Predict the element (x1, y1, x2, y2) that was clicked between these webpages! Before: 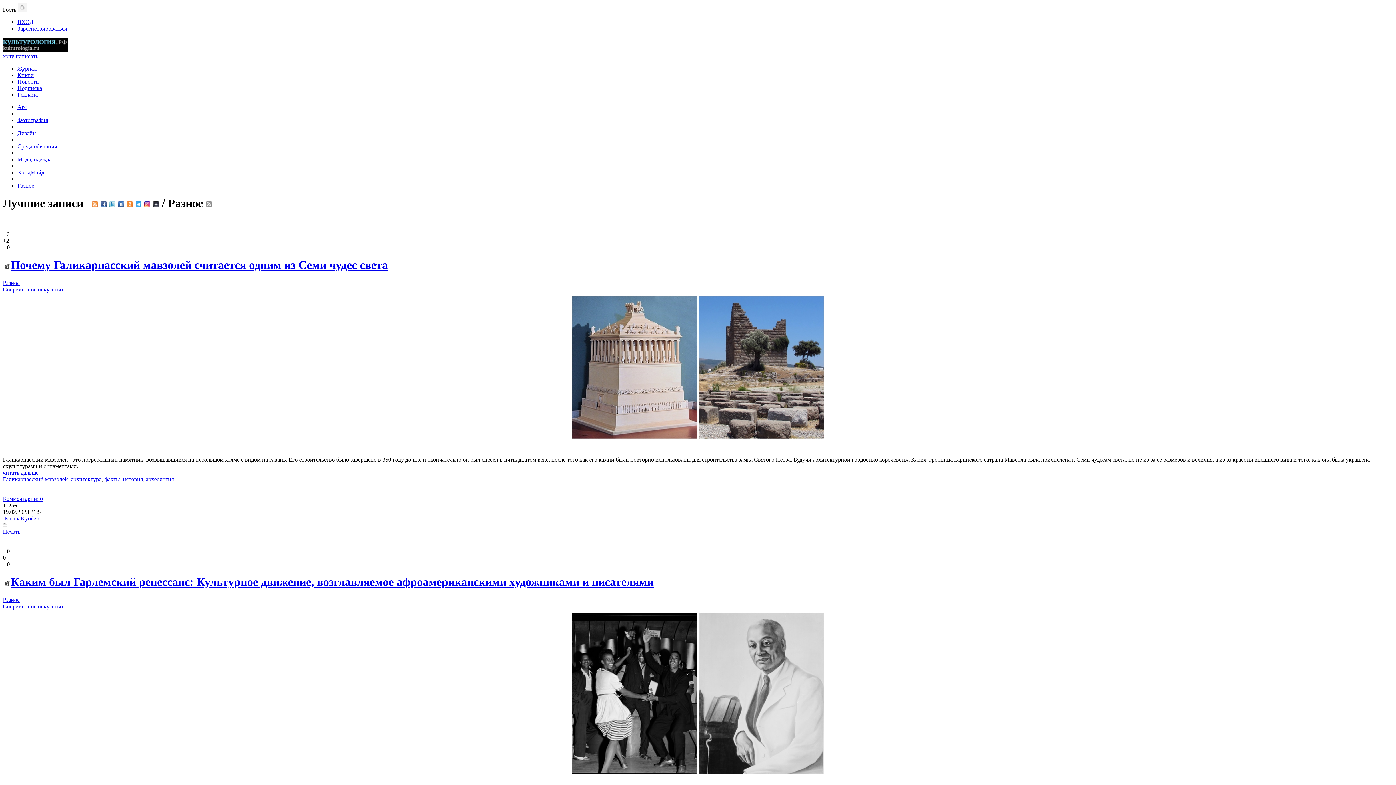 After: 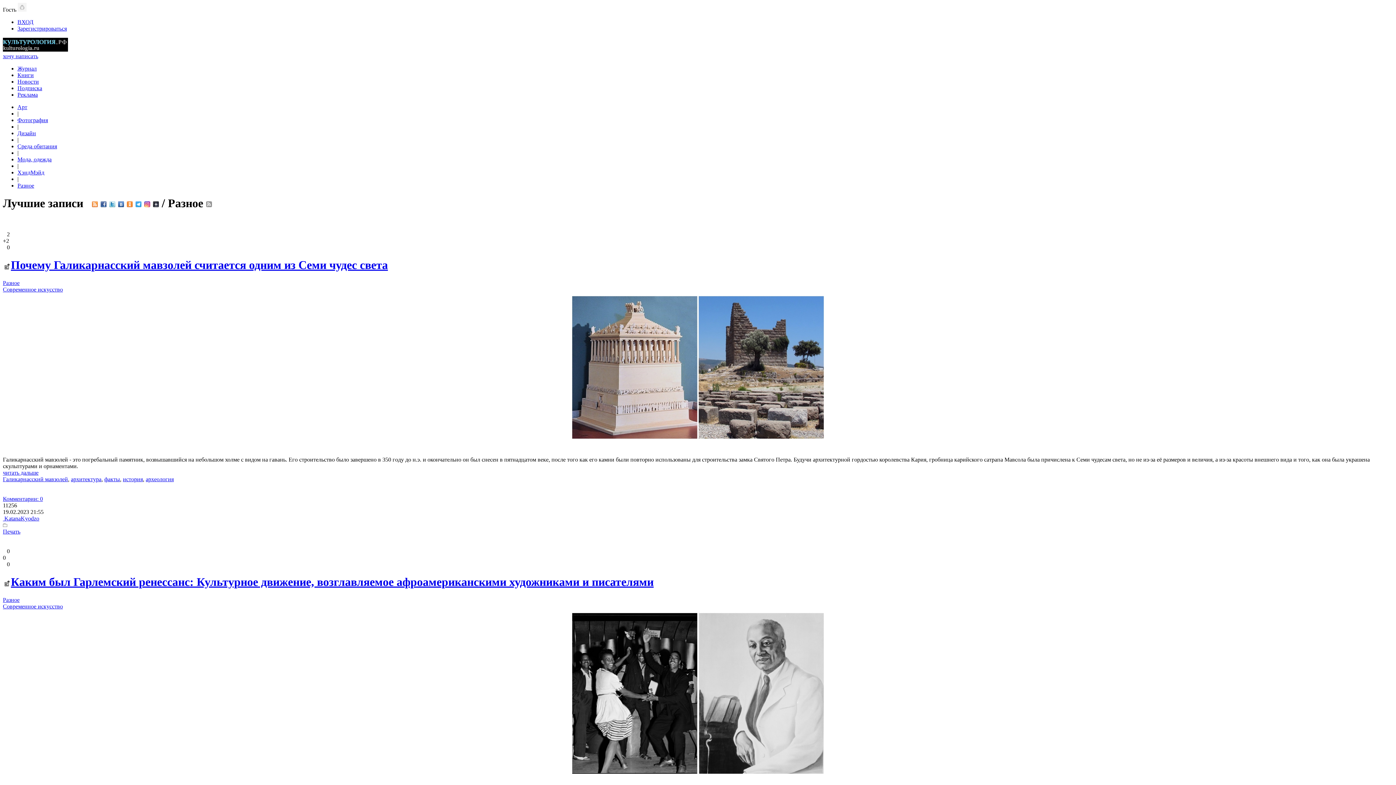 Action: bbox: (2, 244, 5, 250)